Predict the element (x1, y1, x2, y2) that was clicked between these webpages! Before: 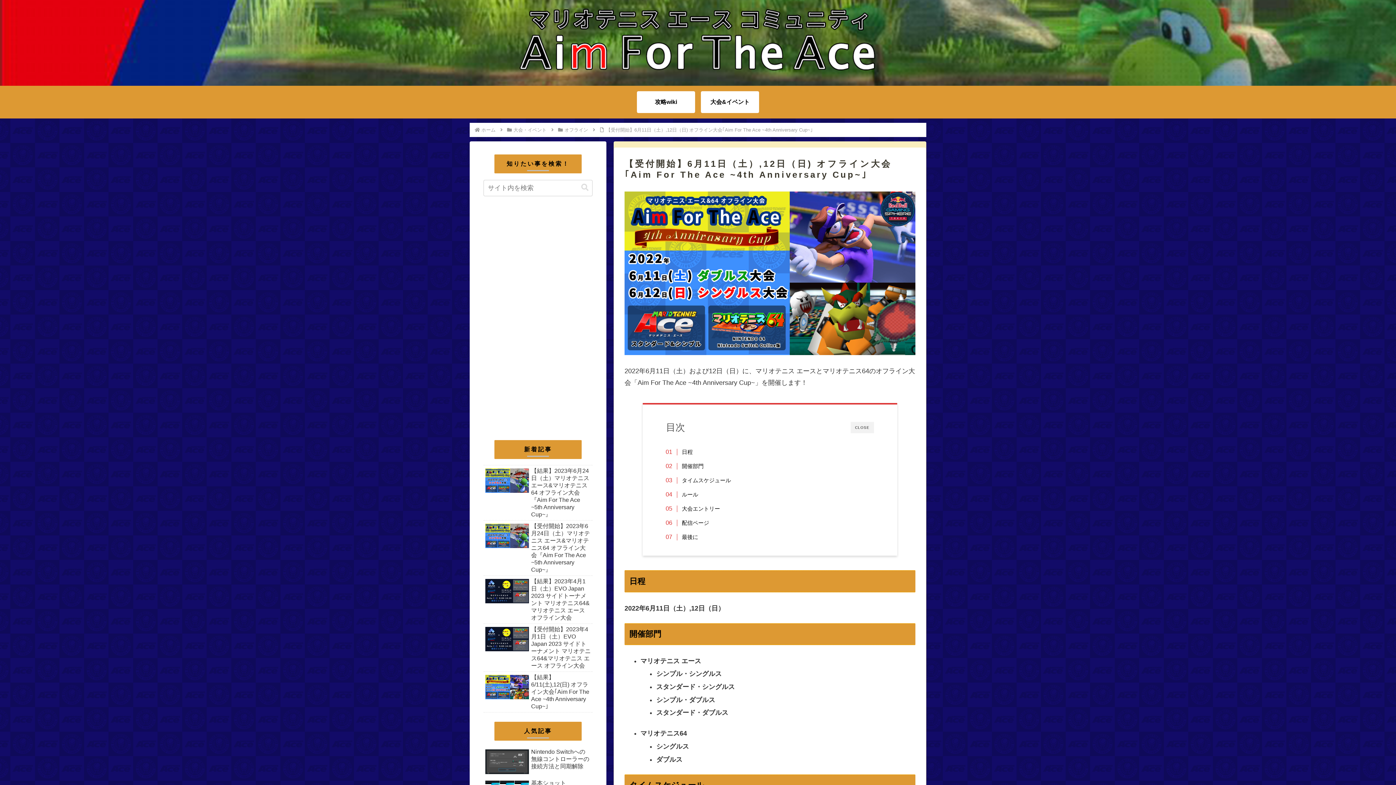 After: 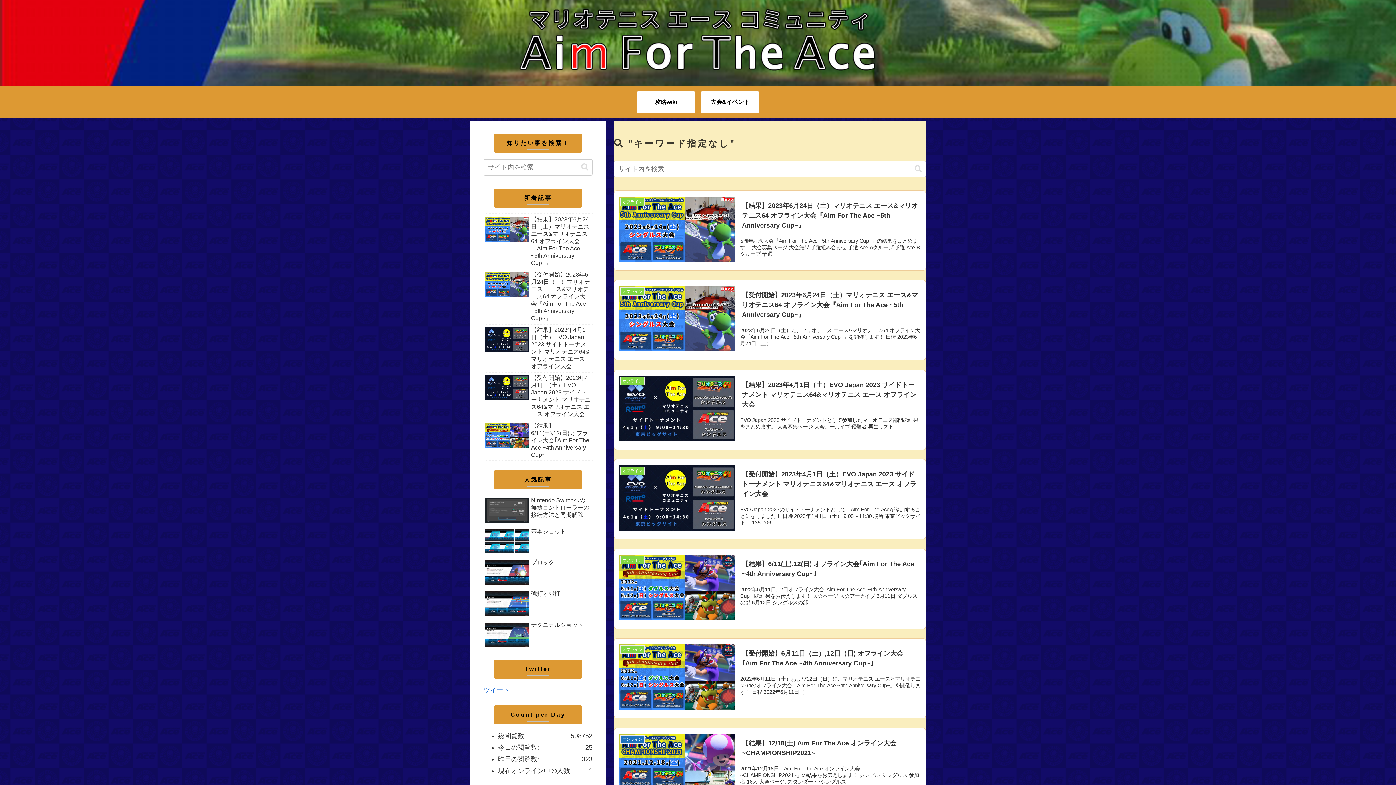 Action: label: button bbox: (578, 183, 591, 192)